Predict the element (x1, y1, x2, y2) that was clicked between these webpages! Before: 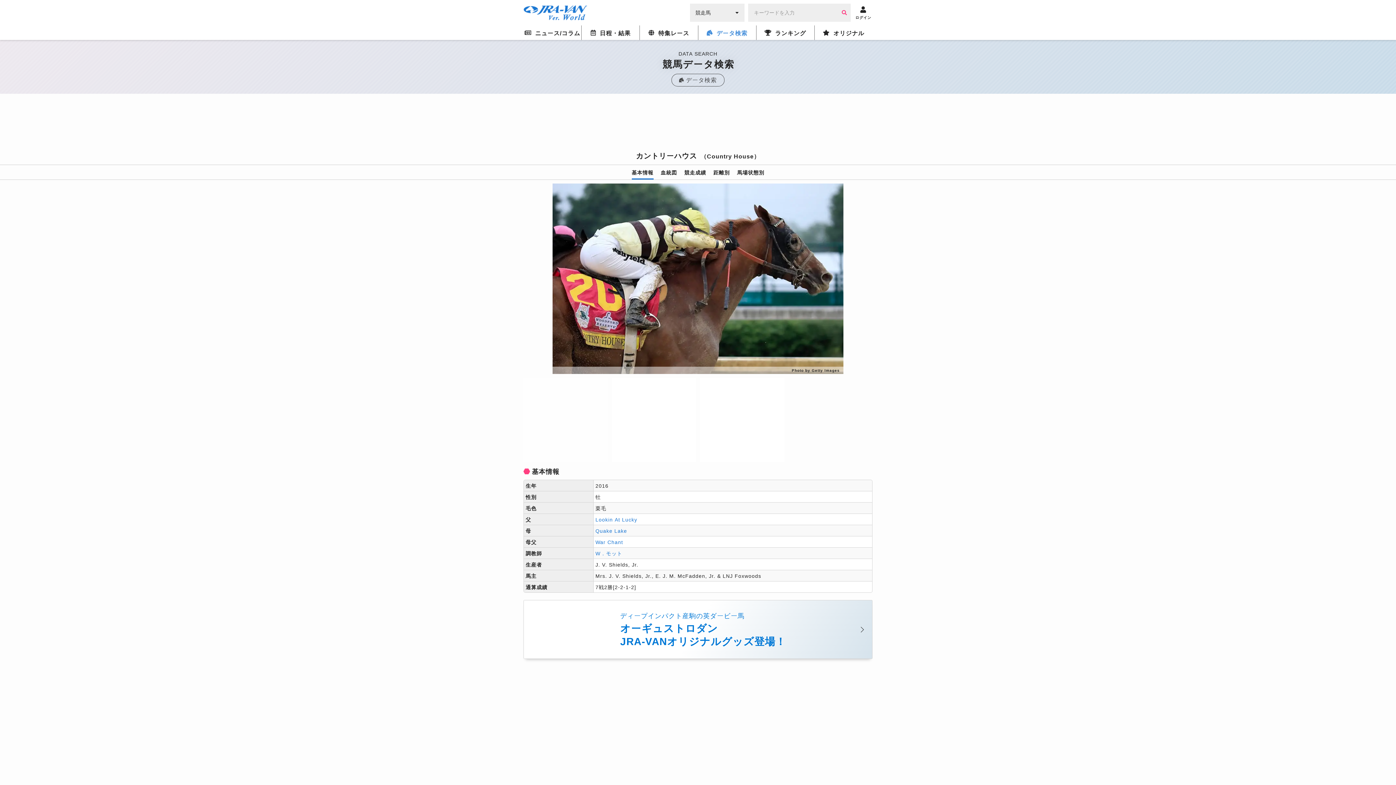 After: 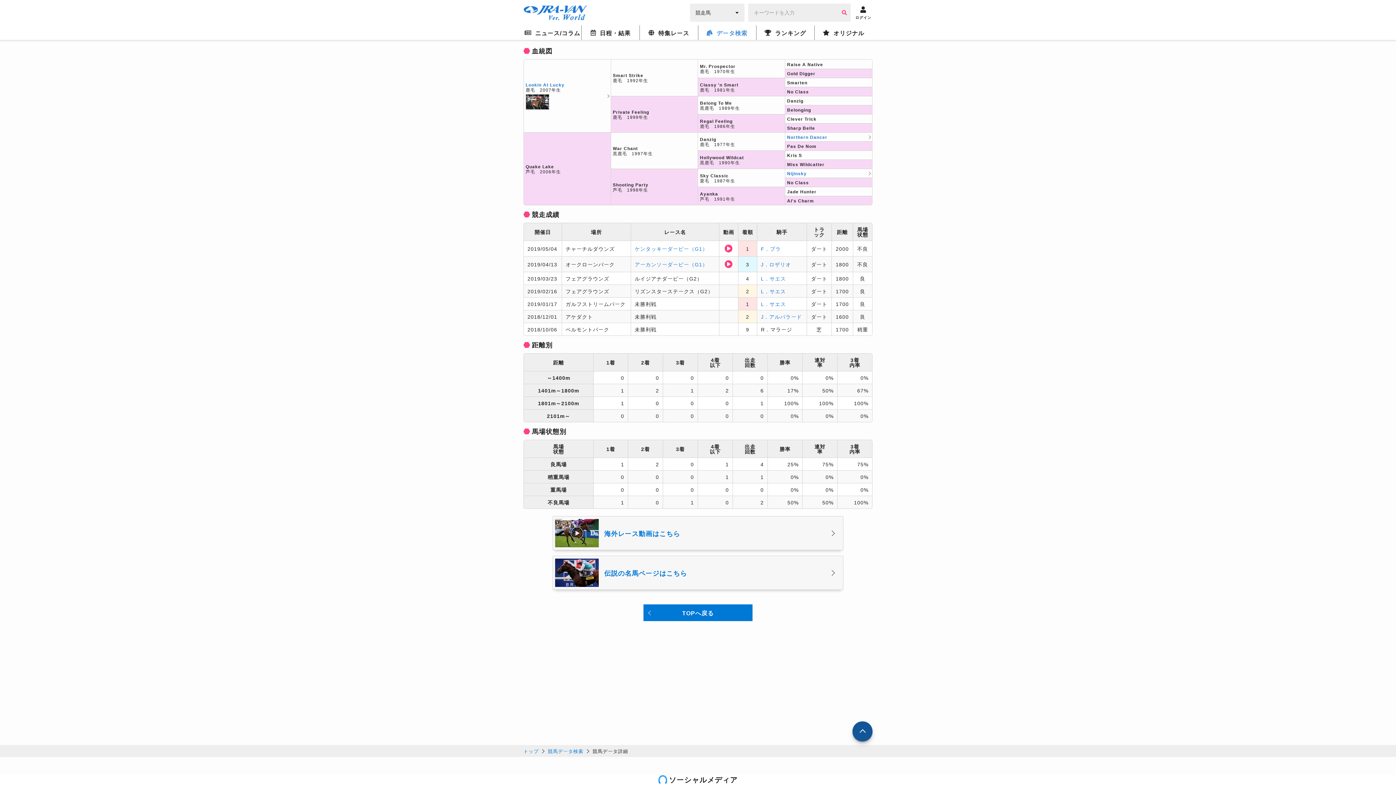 Action: label: 血統図 bbox: (660, 169, 677, 174)